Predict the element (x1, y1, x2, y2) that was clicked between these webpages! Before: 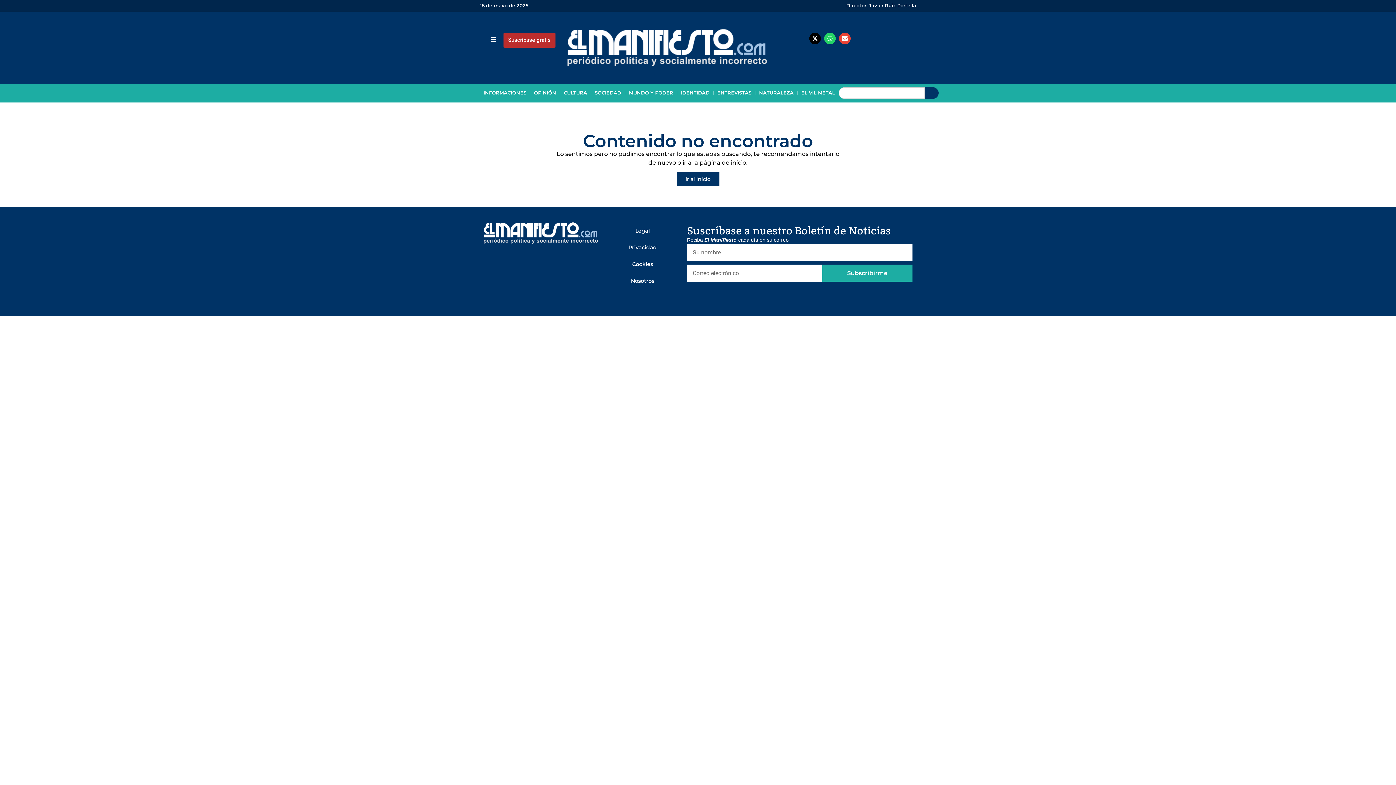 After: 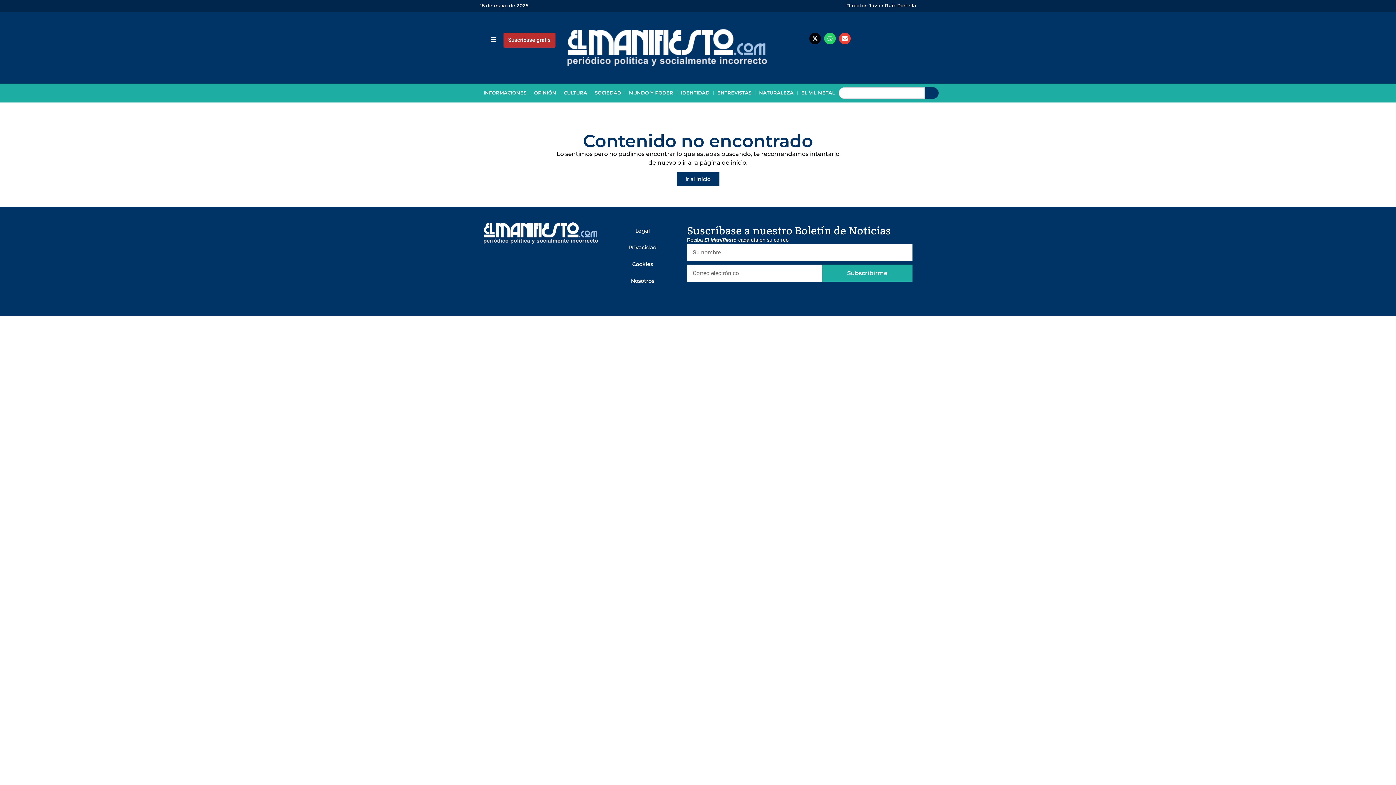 Action: label: X-twitter bbox: (809, 32, 821, 44)